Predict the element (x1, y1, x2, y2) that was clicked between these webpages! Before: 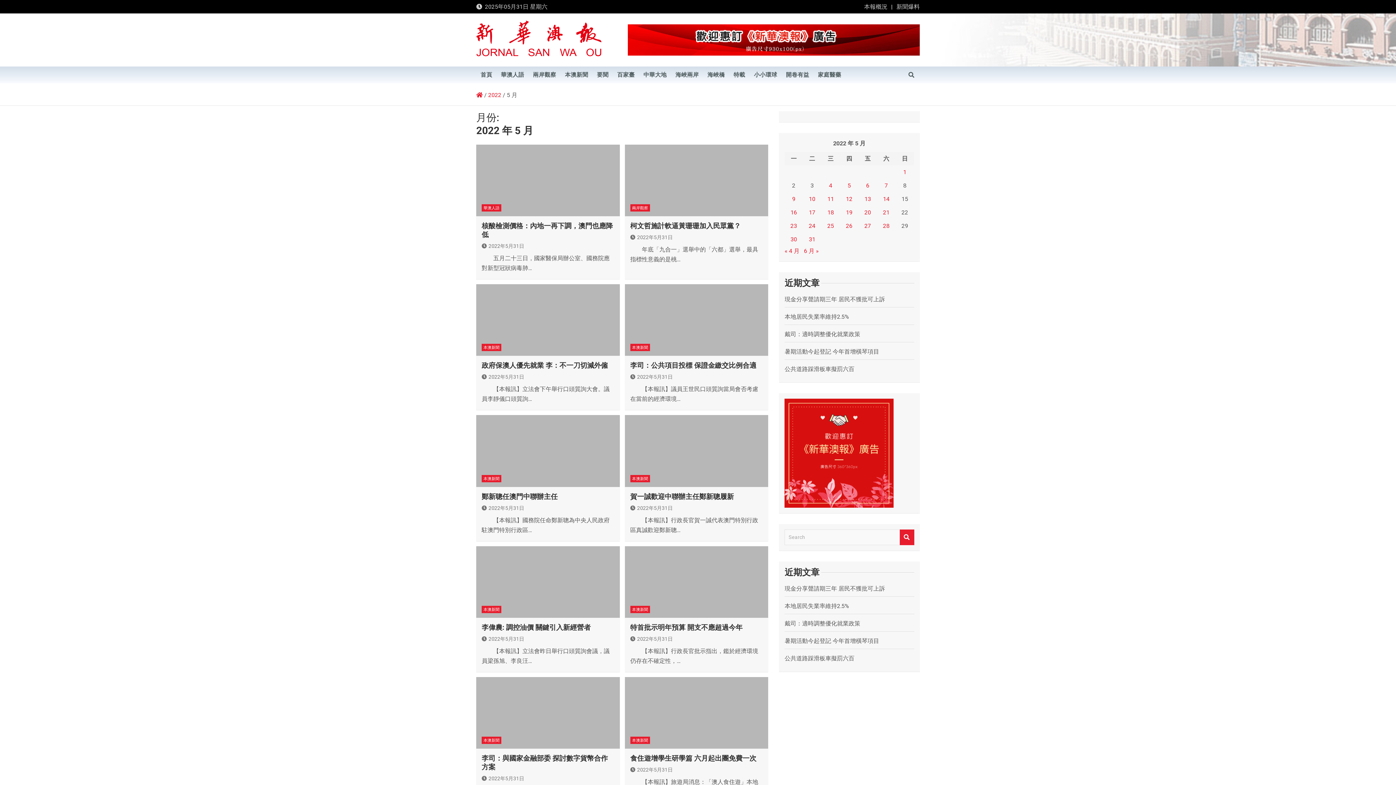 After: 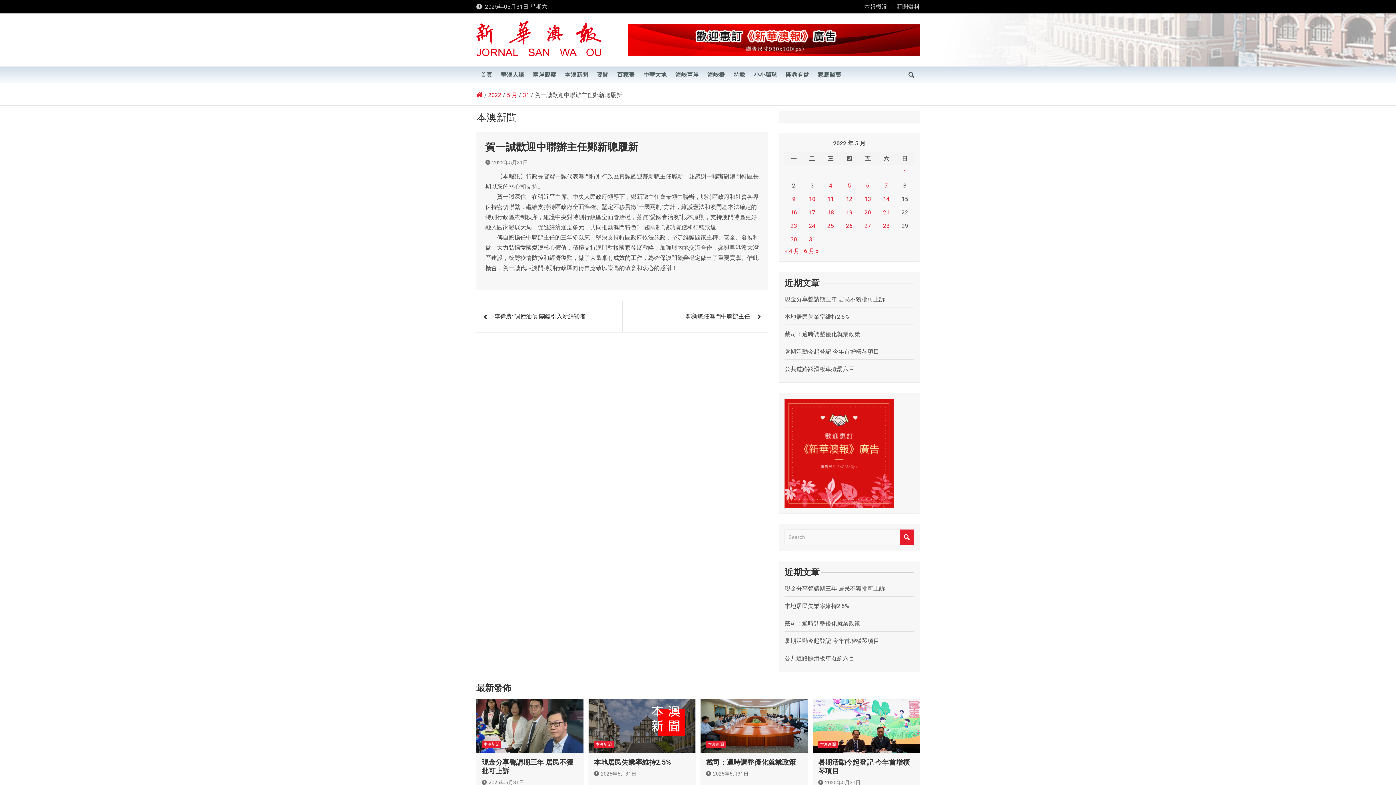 Action: label: 2022年5月31日 bbox: (630, 505, 672, 511)